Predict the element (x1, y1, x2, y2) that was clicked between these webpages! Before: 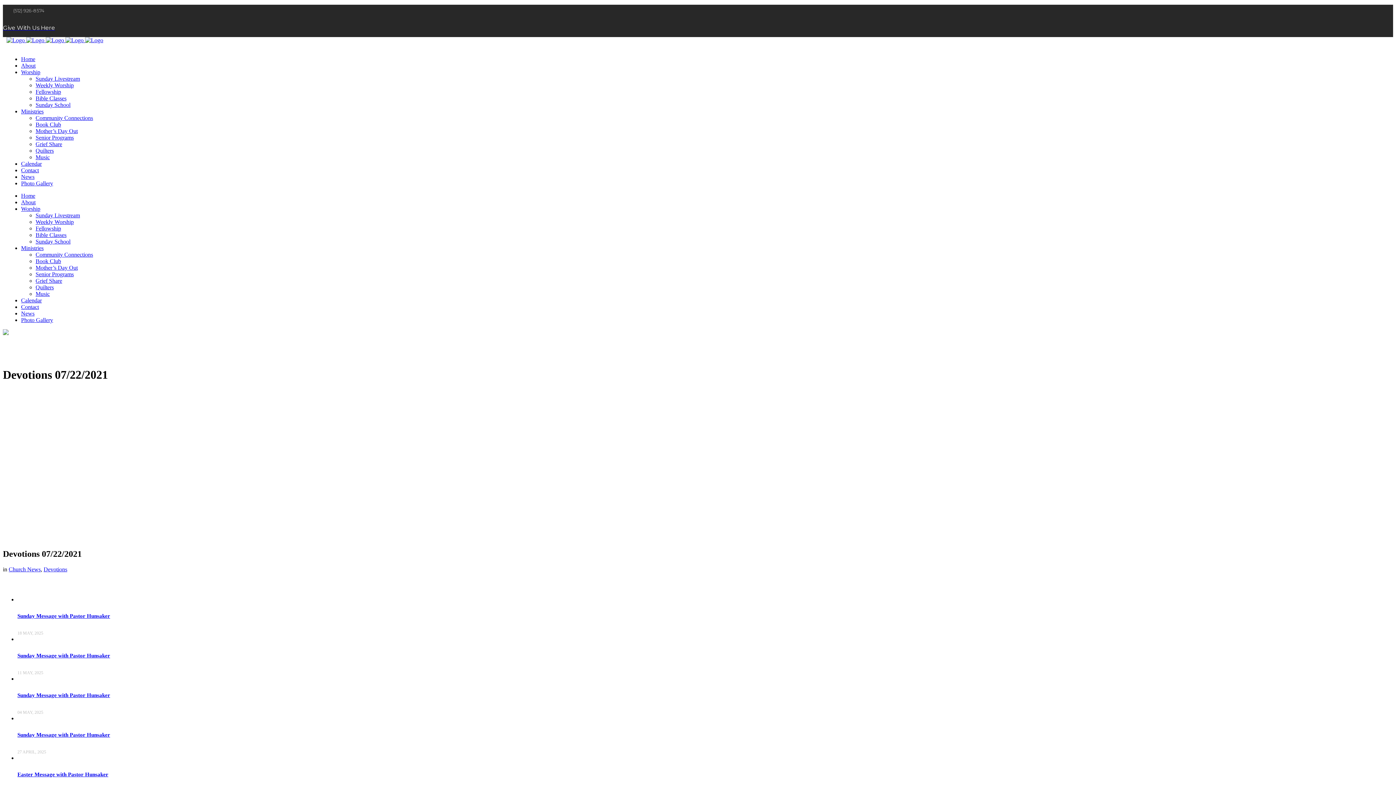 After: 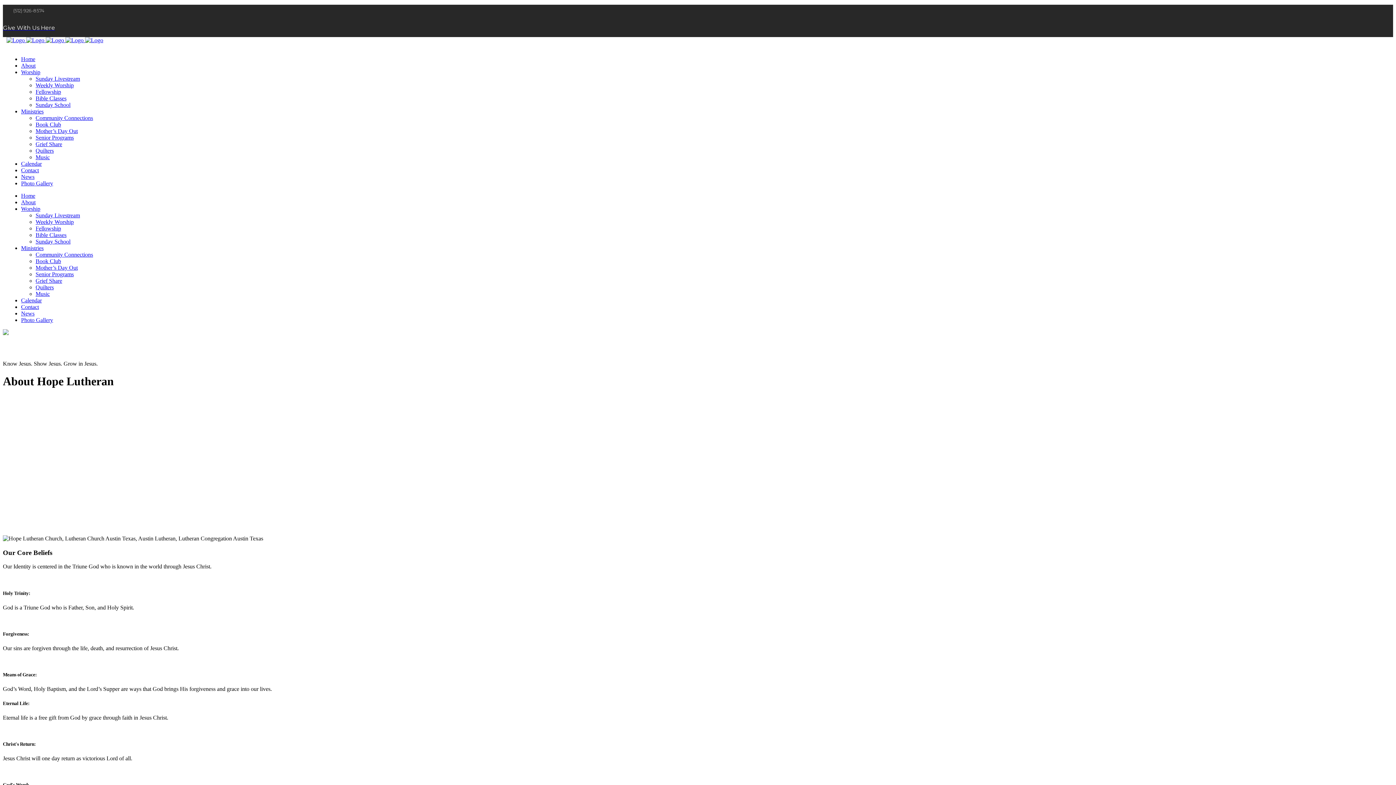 Action: bbox: (21, 62, 35, 68) label: About